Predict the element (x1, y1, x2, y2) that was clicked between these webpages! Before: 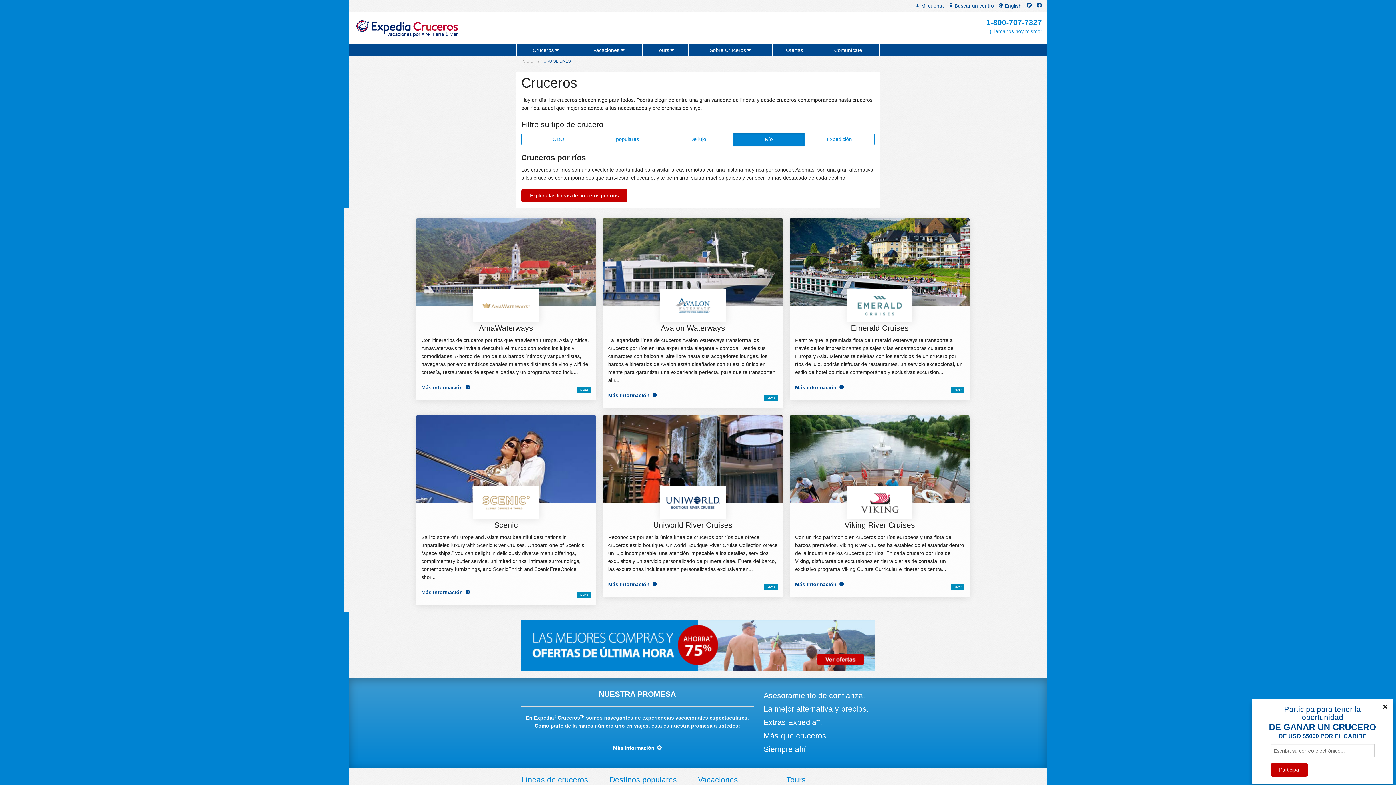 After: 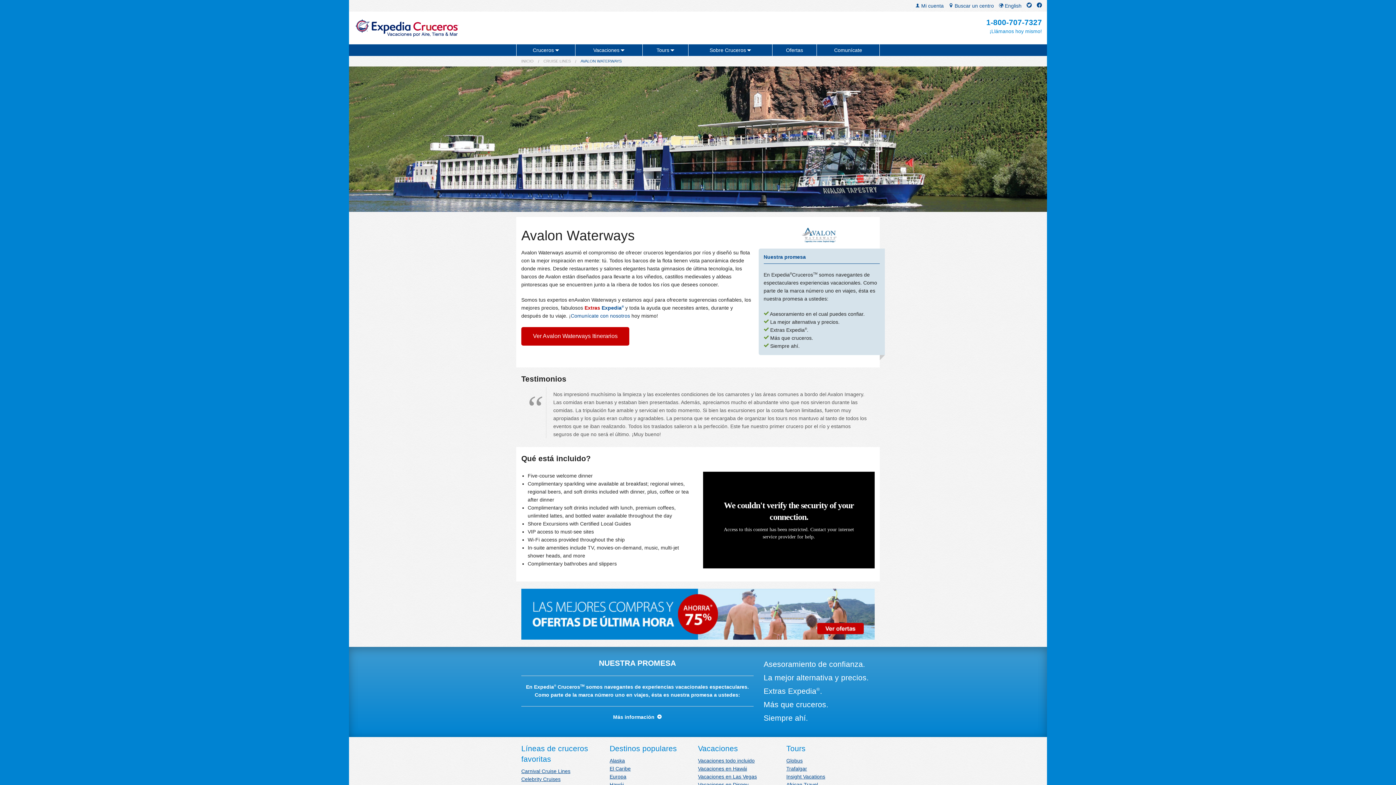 Action: label: Más información   bbox: (608, 391, 777, 399)